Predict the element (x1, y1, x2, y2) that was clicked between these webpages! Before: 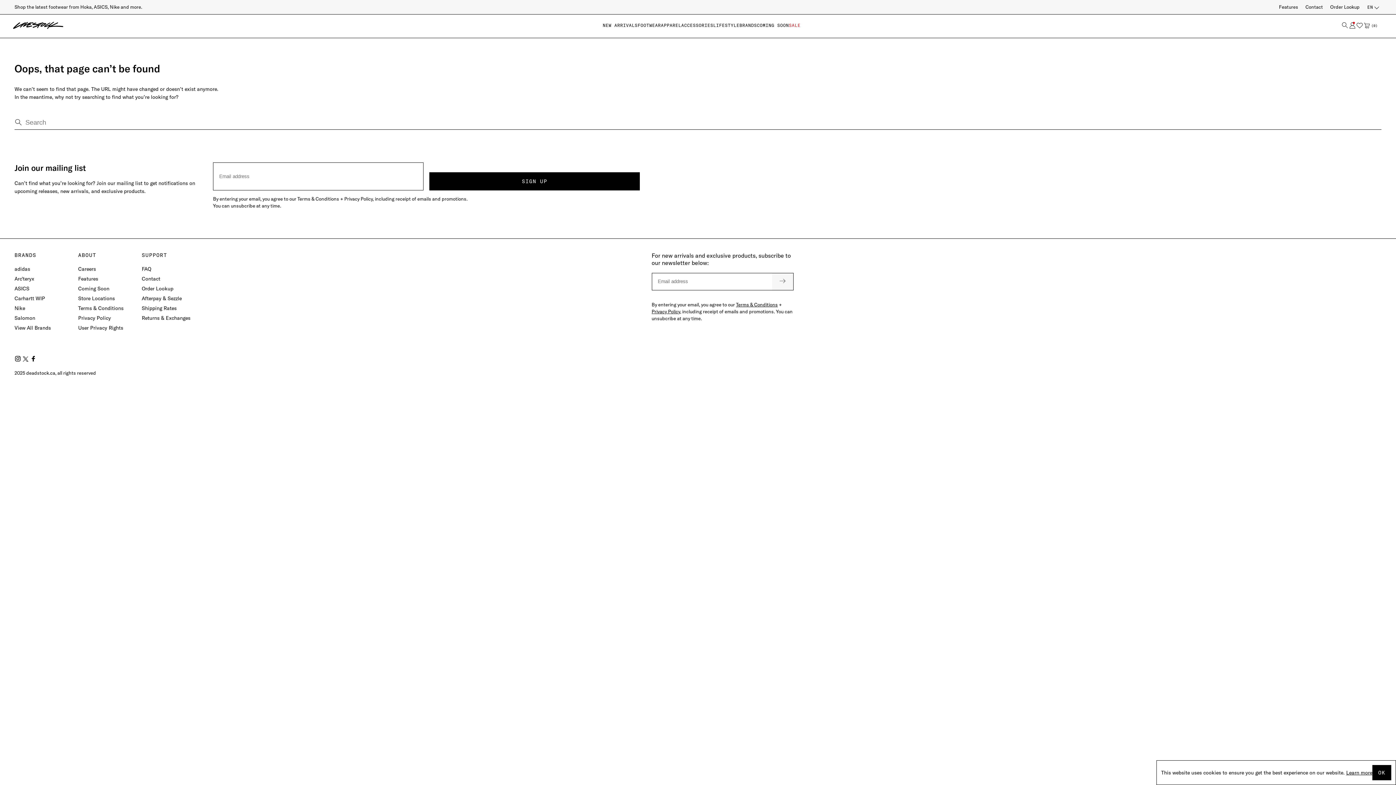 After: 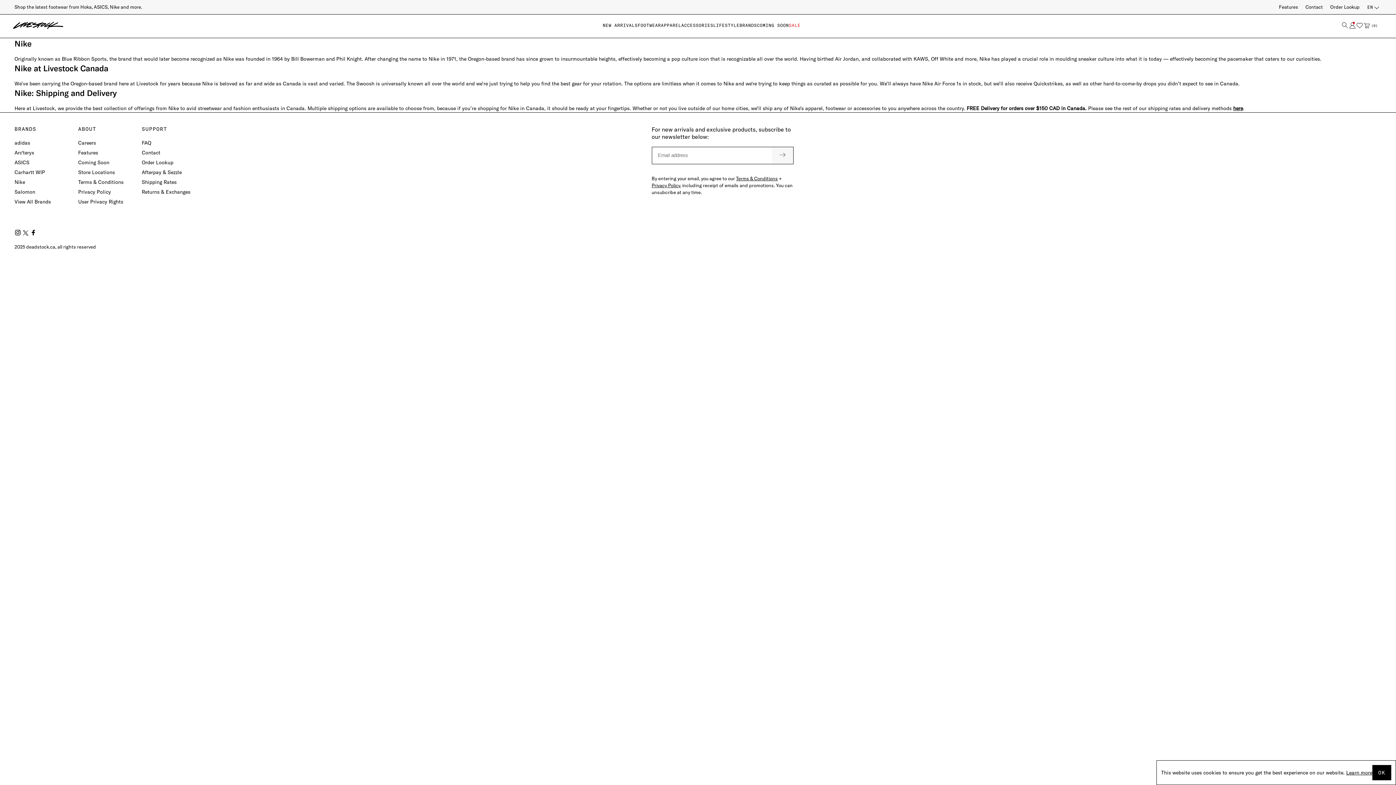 Action: label: Nike bbox: (14, 305, 25, 311)